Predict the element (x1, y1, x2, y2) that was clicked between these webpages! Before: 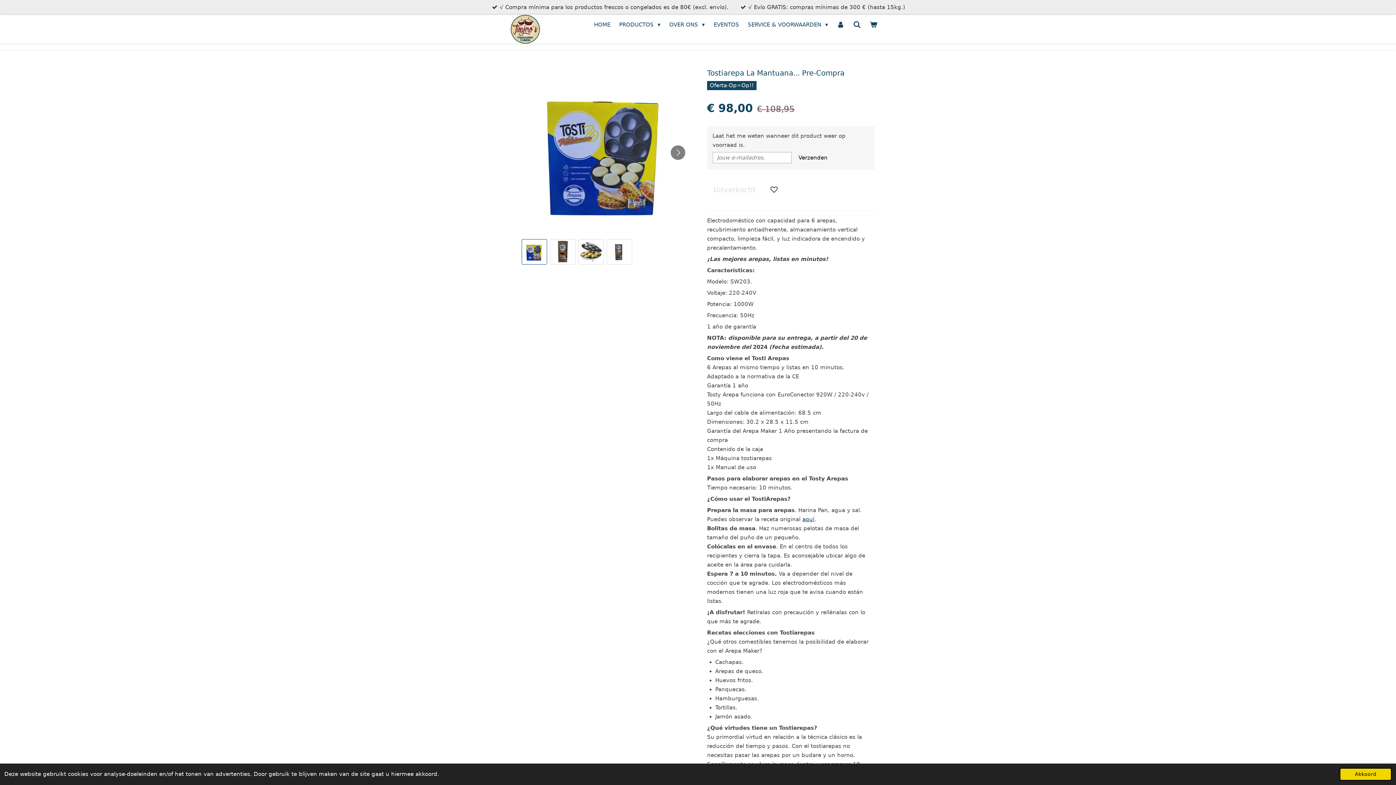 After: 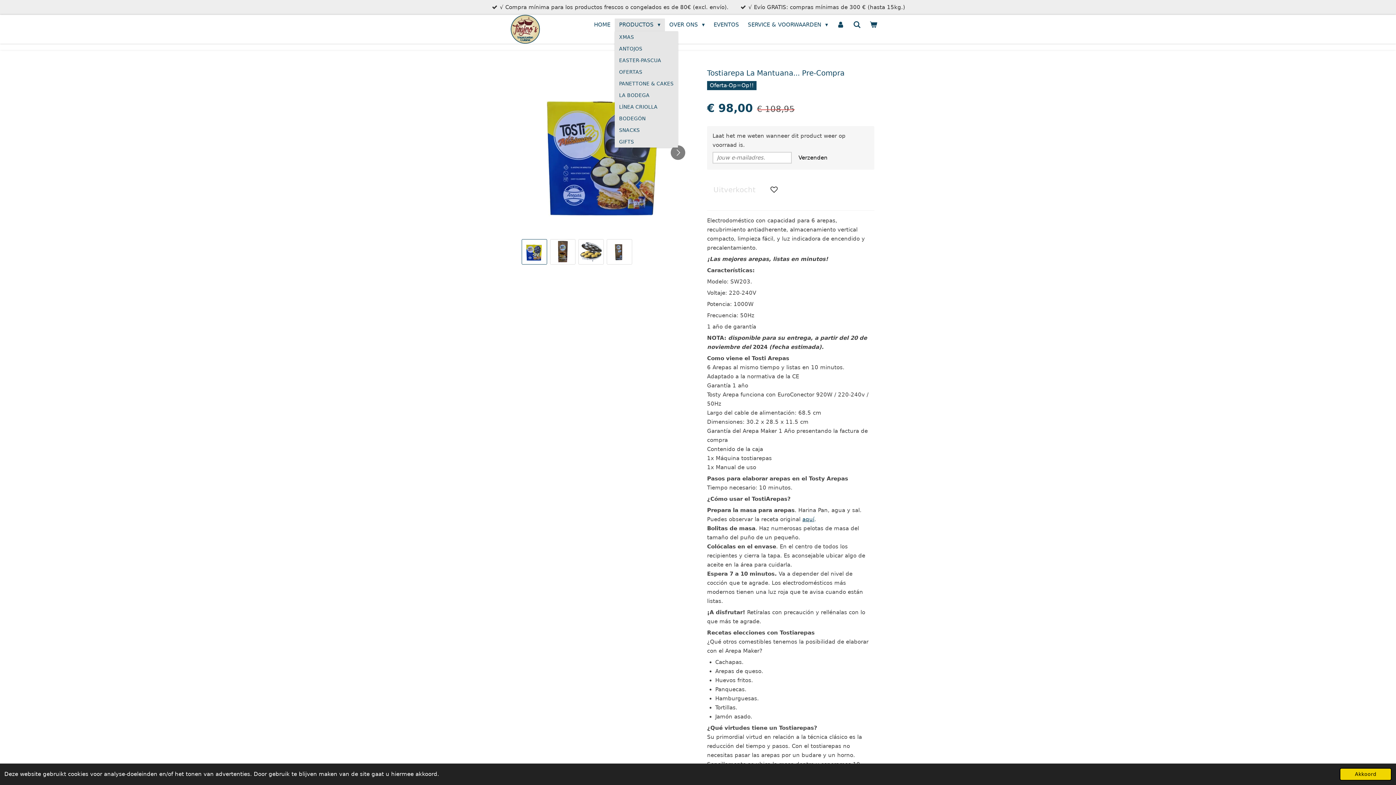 Action: bbox: (614, 18, 665, 31) label: PRODUCTOS 